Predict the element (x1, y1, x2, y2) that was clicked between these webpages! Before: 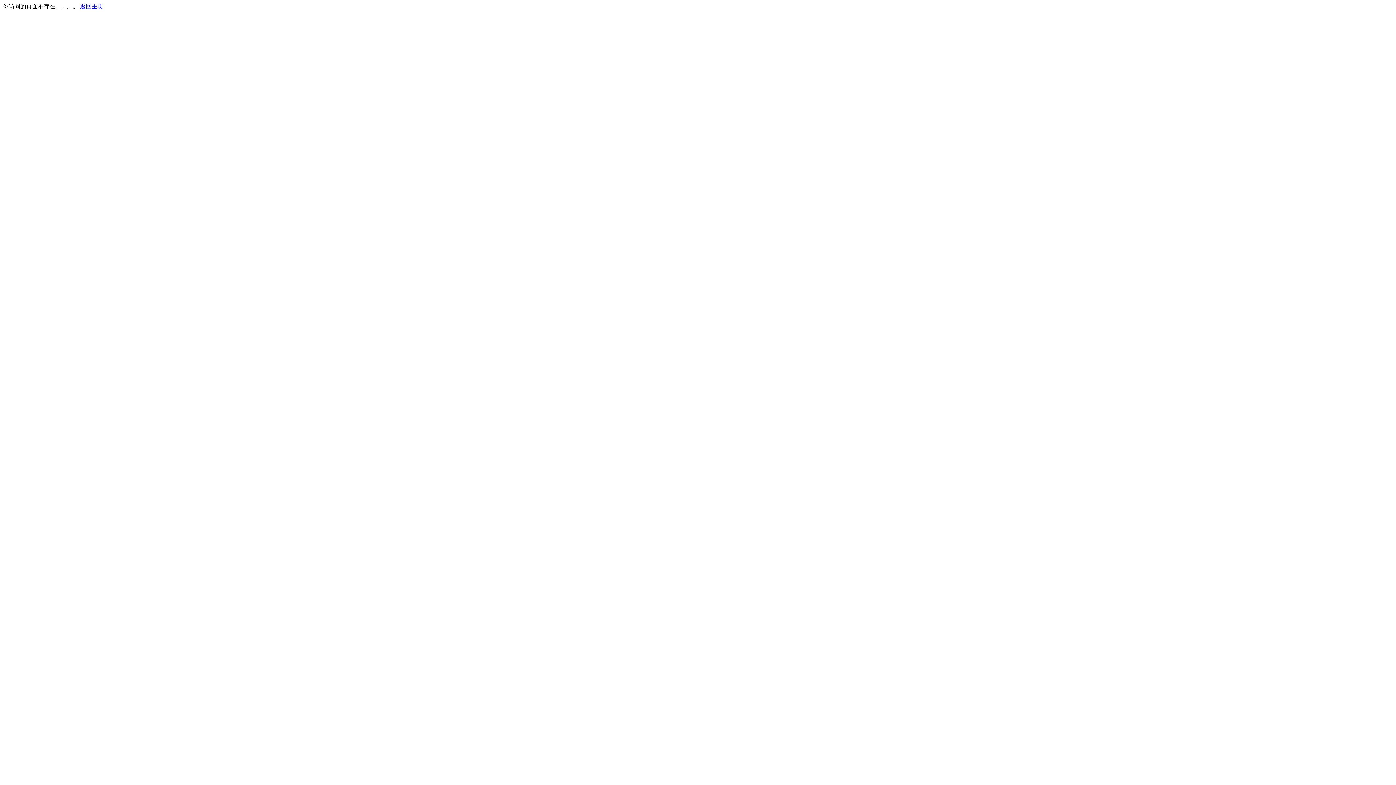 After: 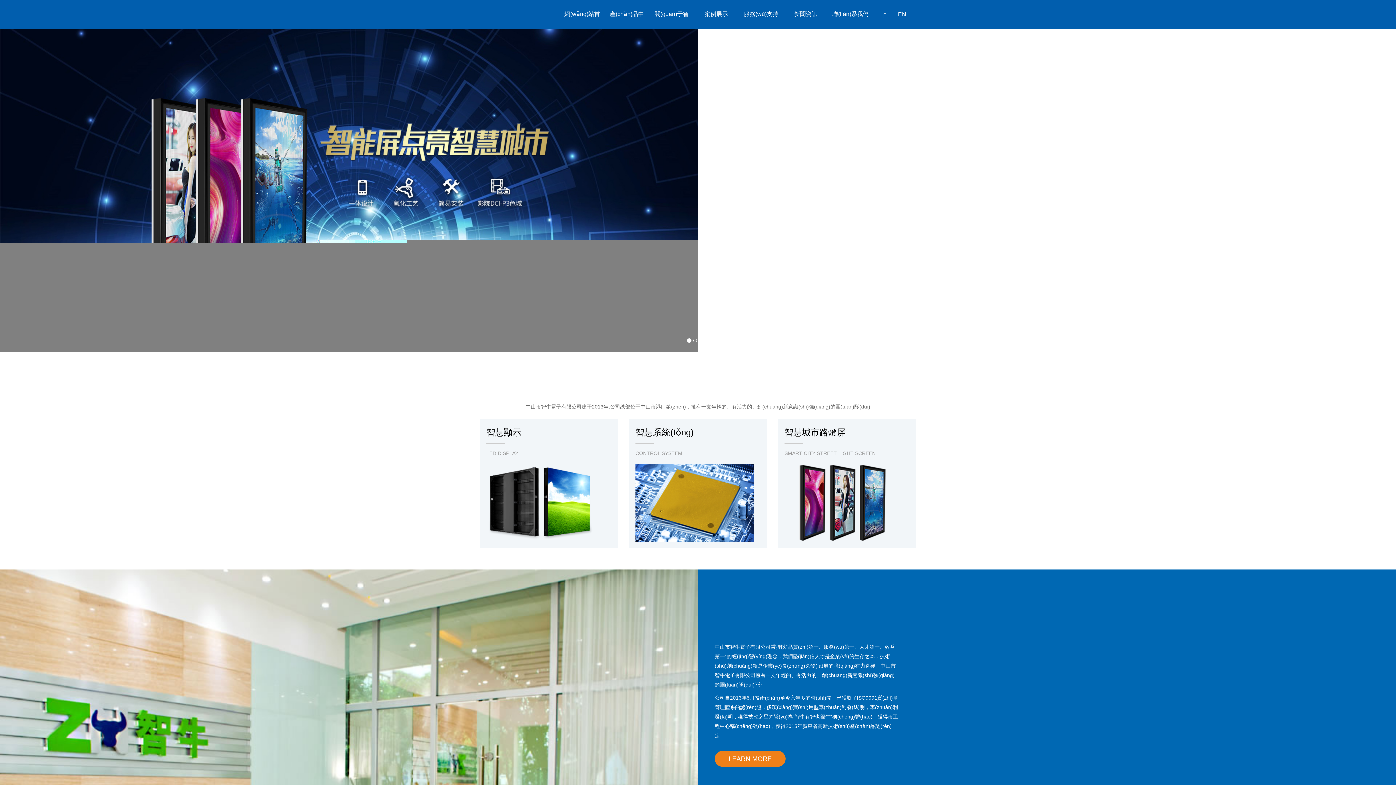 Action: label: 返回主页 bbox: (80, 3, 103, 9)